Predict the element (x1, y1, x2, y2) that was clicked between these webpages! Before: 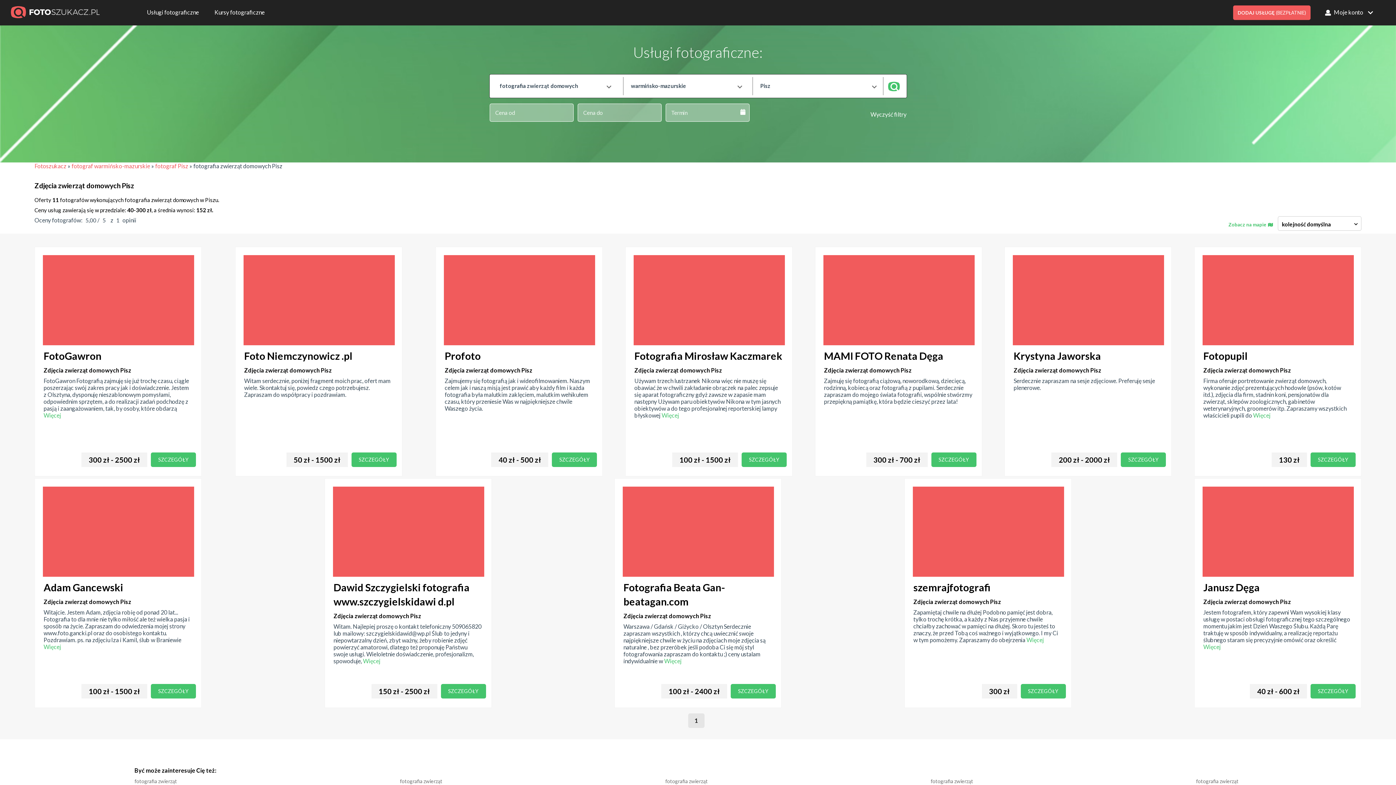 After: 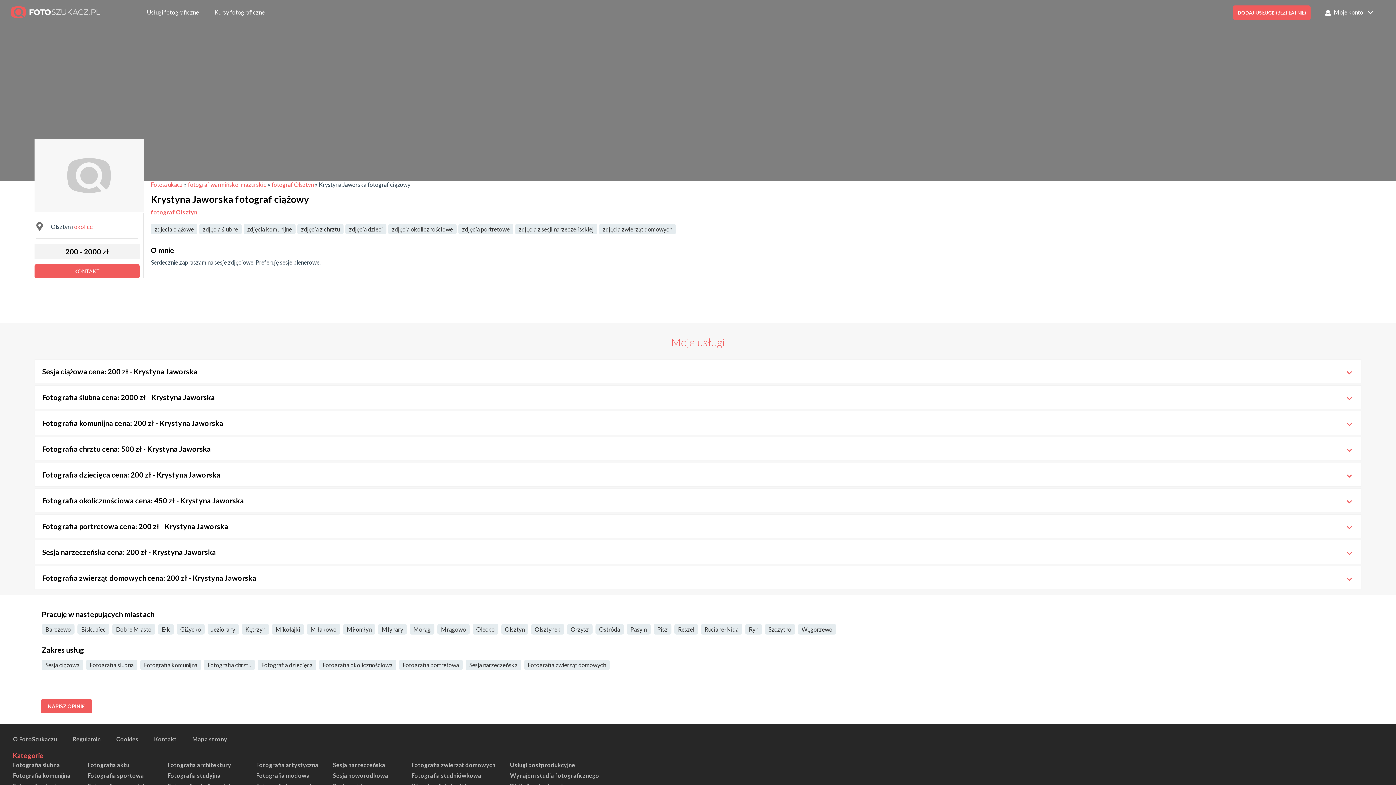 Action: bbox: (1013, 255, 1165, 361)